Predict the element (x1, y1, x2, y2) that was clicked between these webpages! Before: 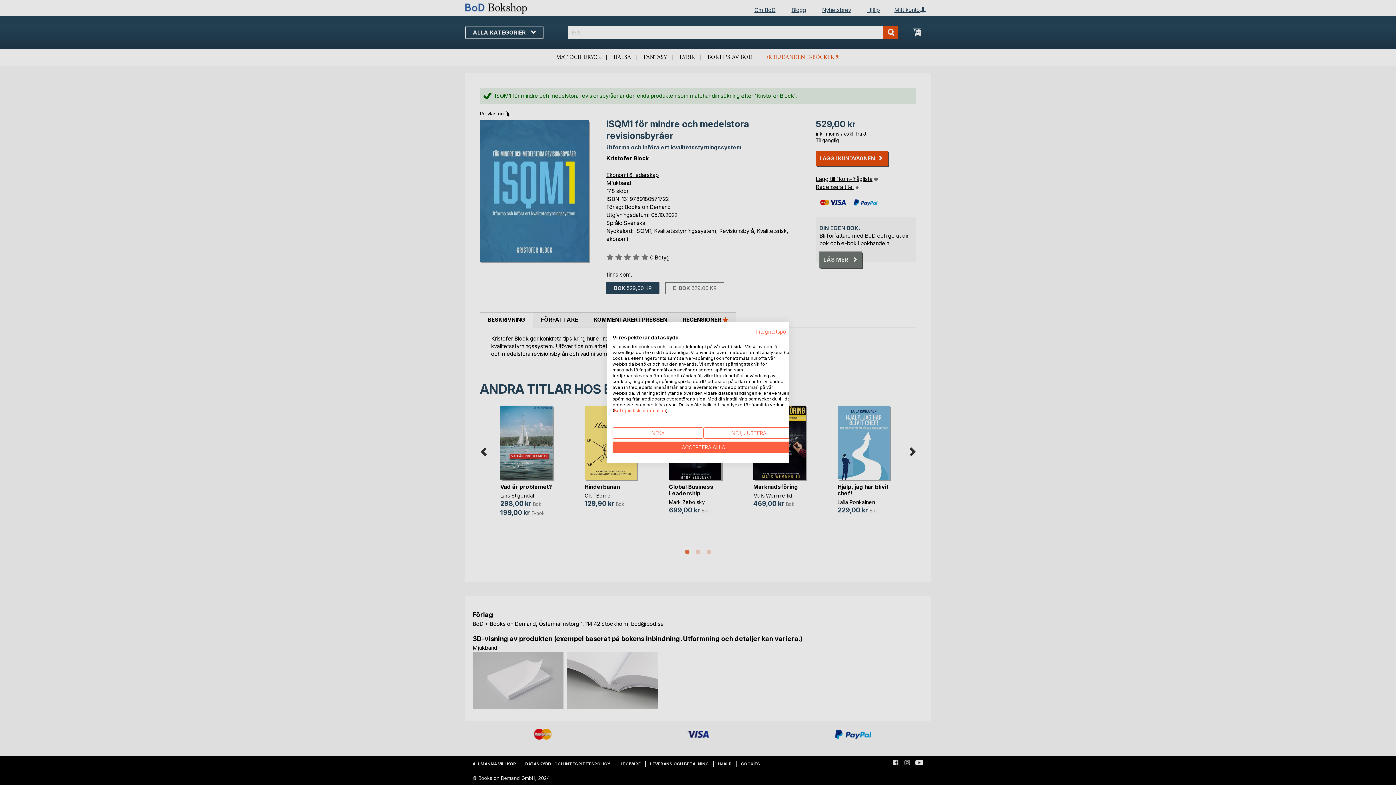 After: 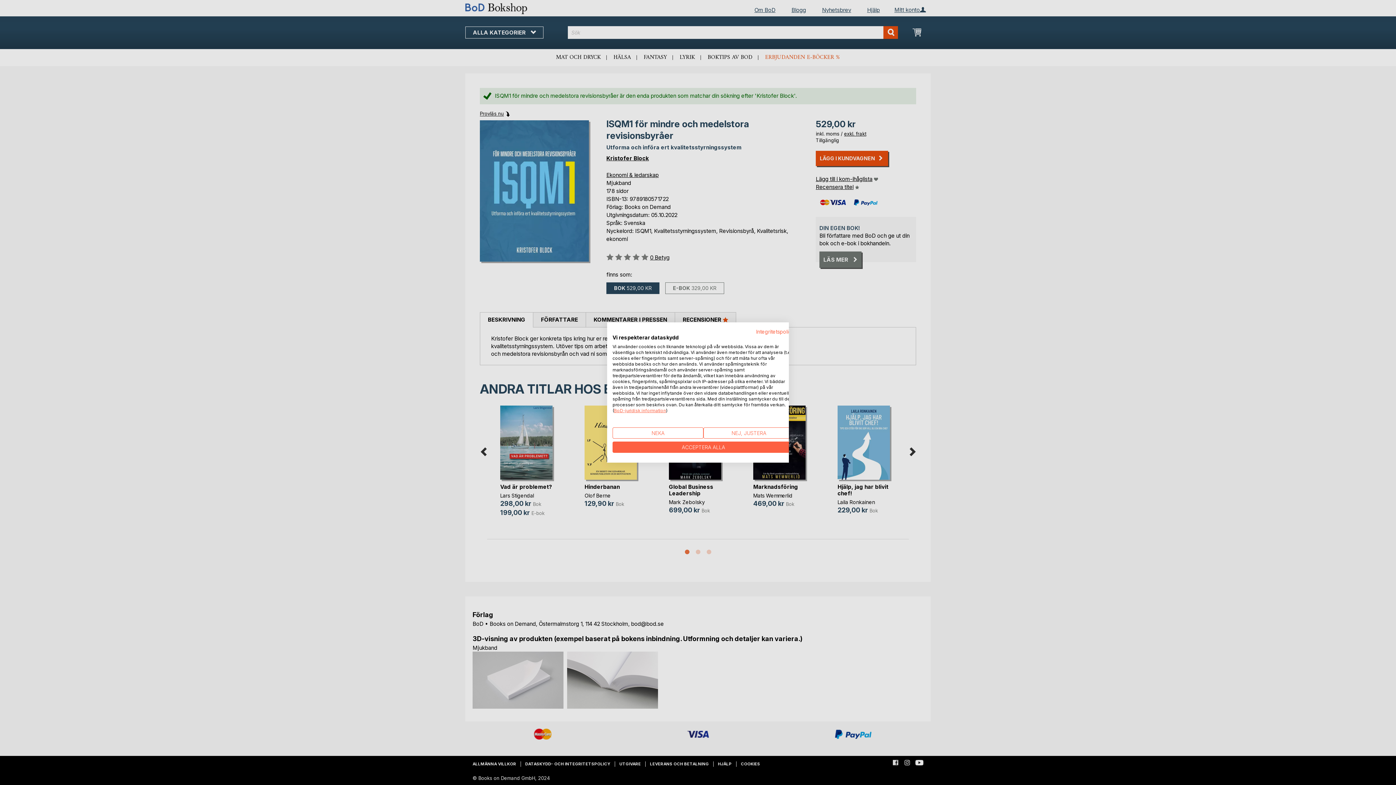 Action: bbox: (614, 408, 666, 413) label: BoD-juridisk information